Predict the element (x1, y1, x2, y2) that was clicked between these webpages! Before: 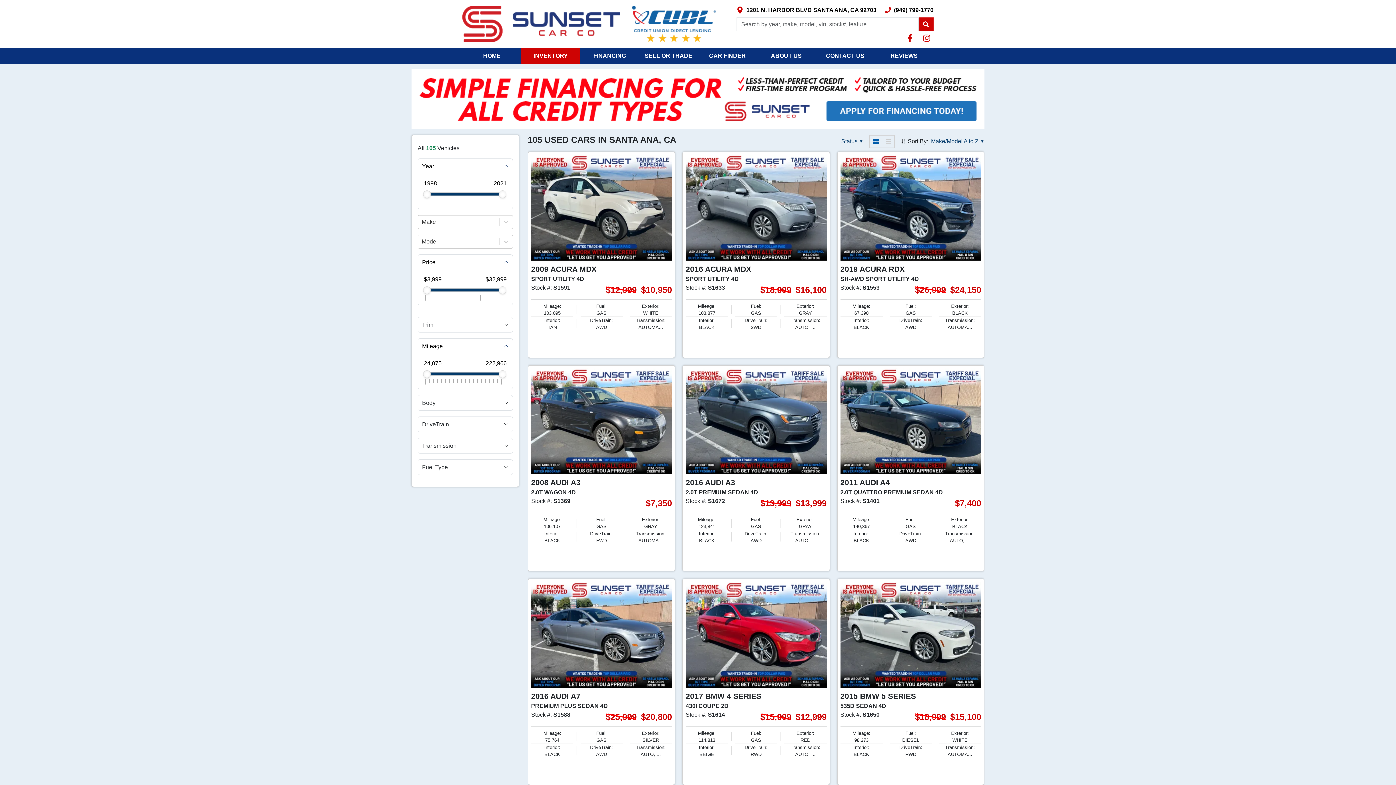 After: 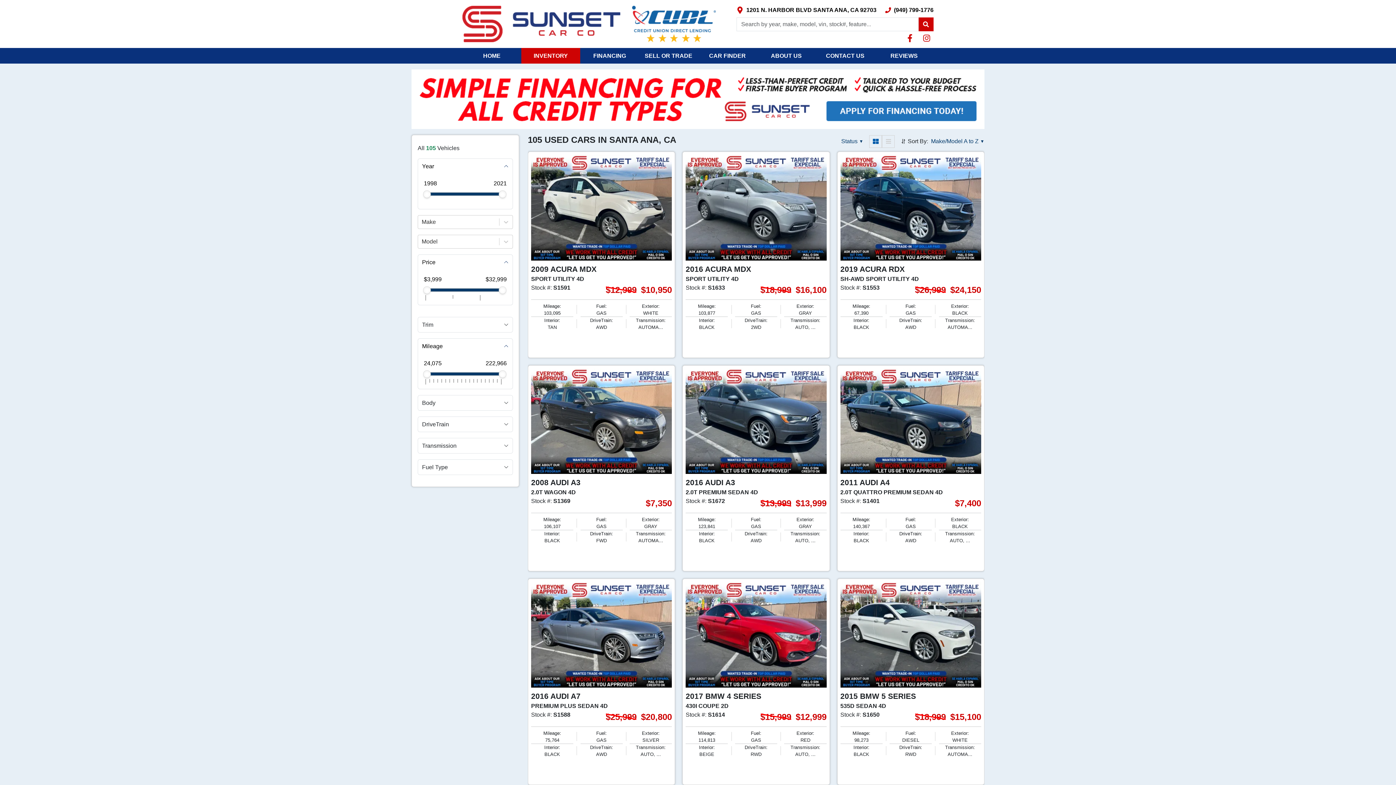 Action: bbox: (736, 5, 876, 14) label: Link with icons